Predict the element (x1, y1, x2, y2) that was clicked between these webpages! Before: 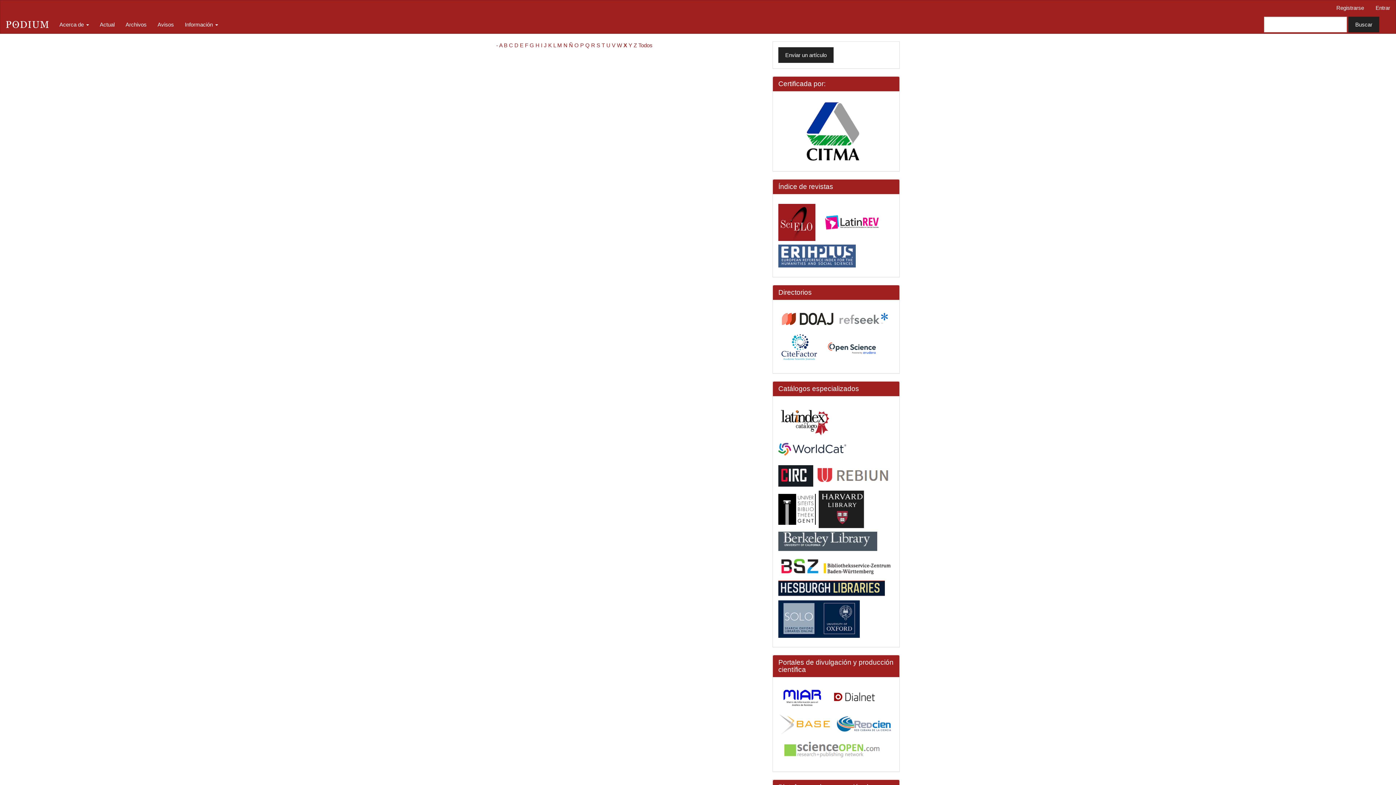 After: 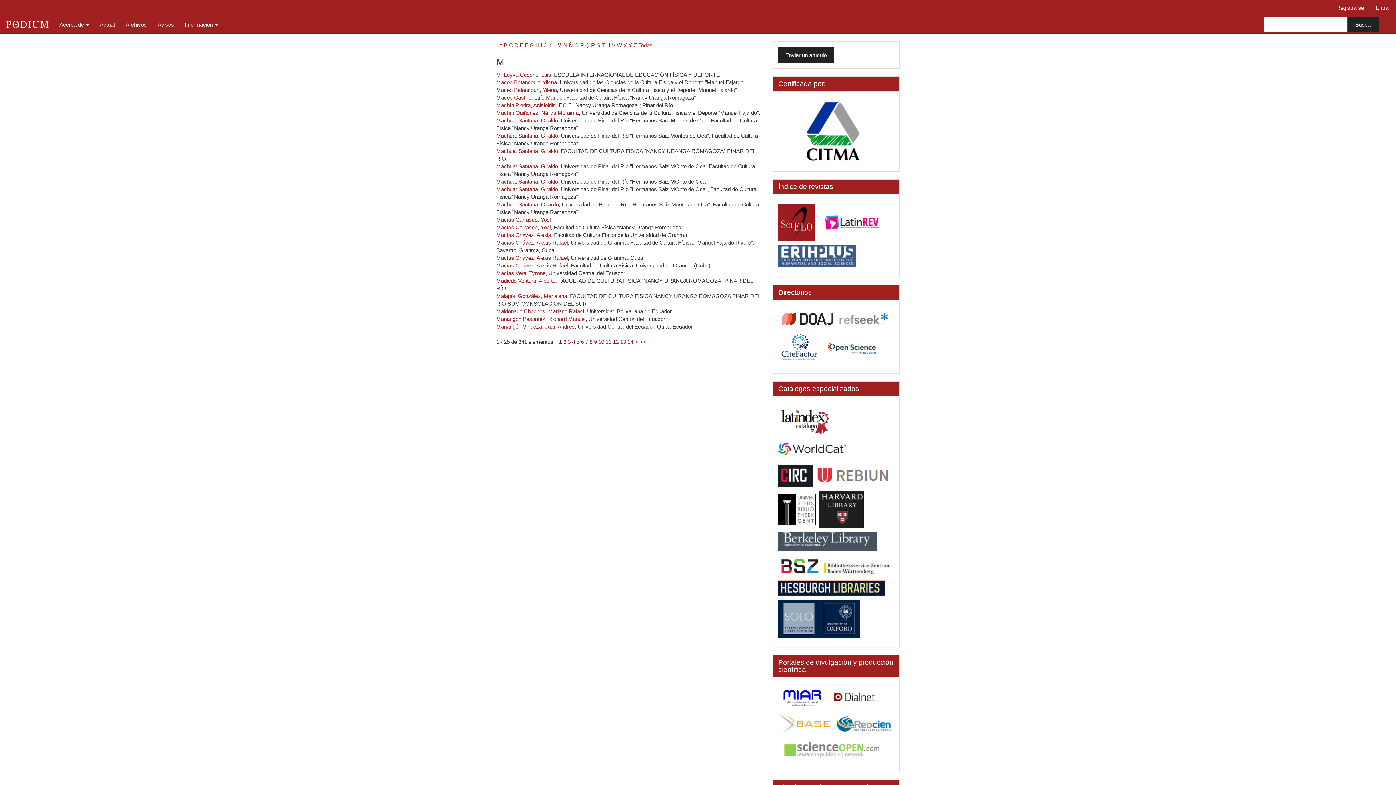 Action: label: M bbox: (557, 42, 562, 48)